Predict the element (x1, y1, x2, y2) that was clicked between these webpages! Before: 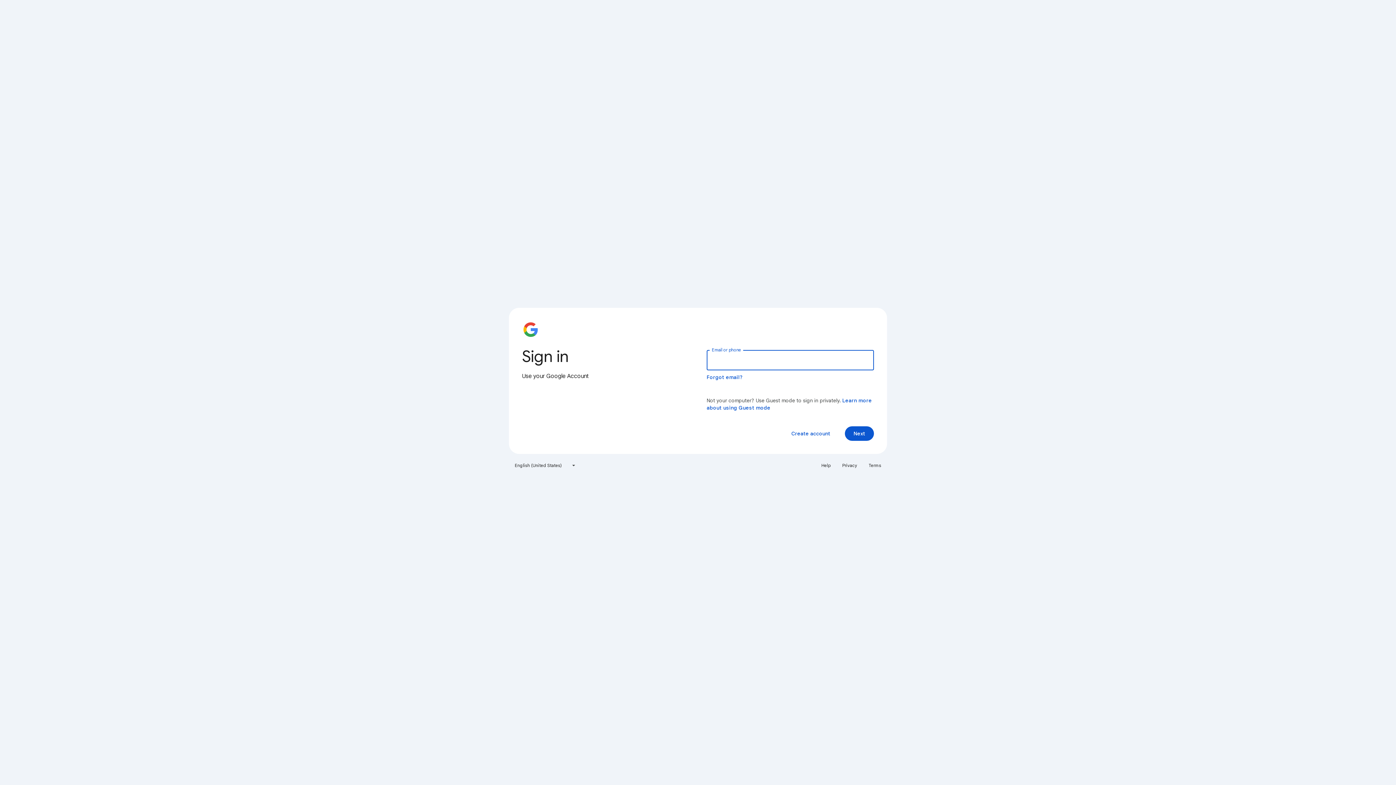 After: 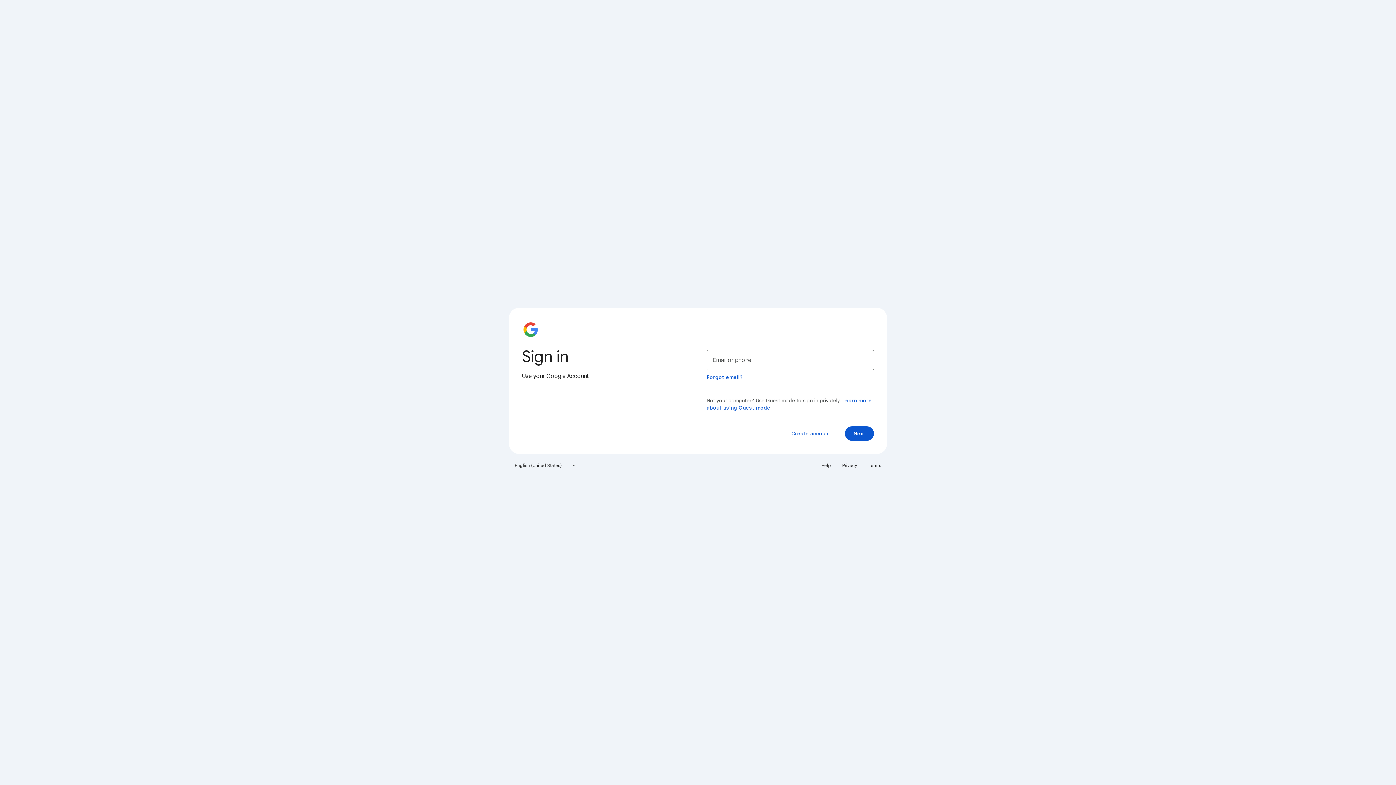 Action: bbox: (864, 460, 885, 471) label: Terms